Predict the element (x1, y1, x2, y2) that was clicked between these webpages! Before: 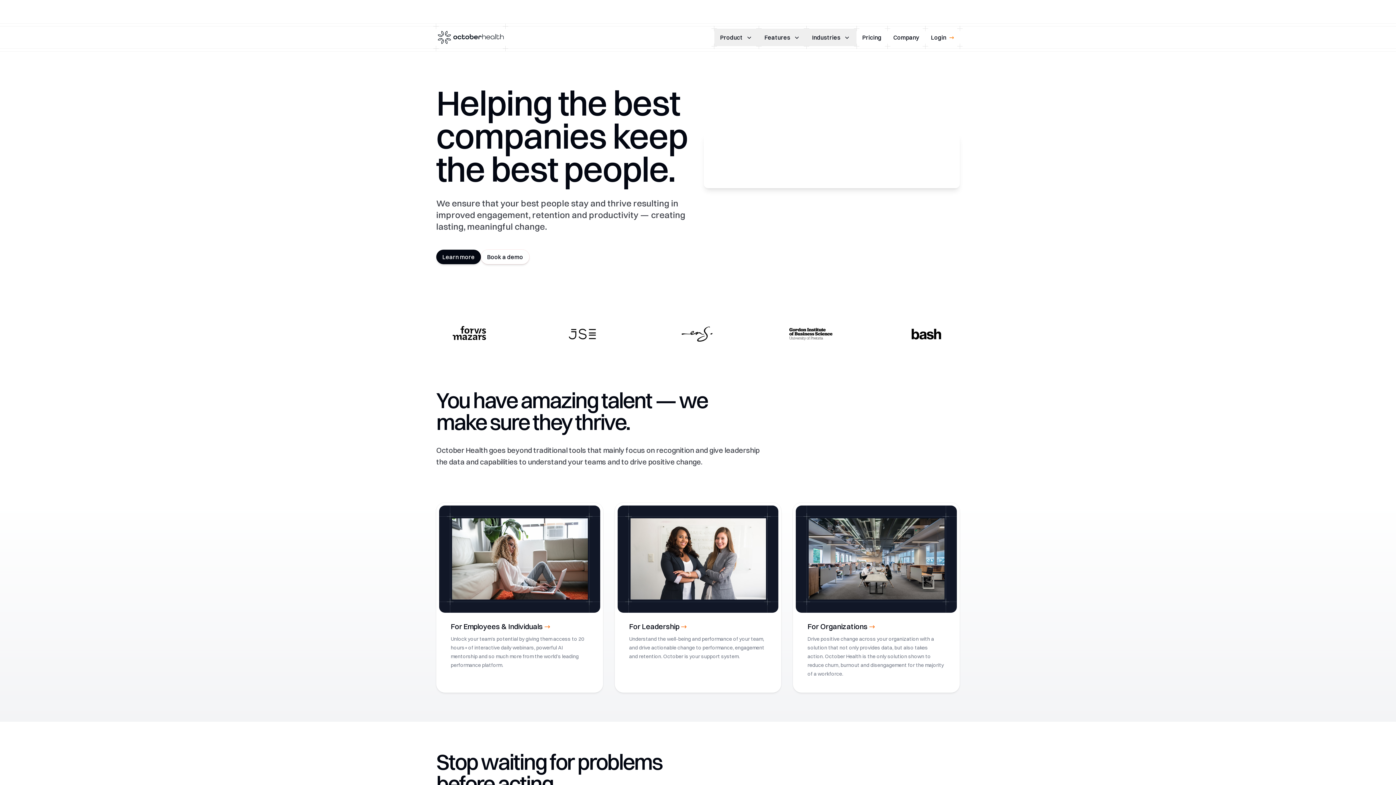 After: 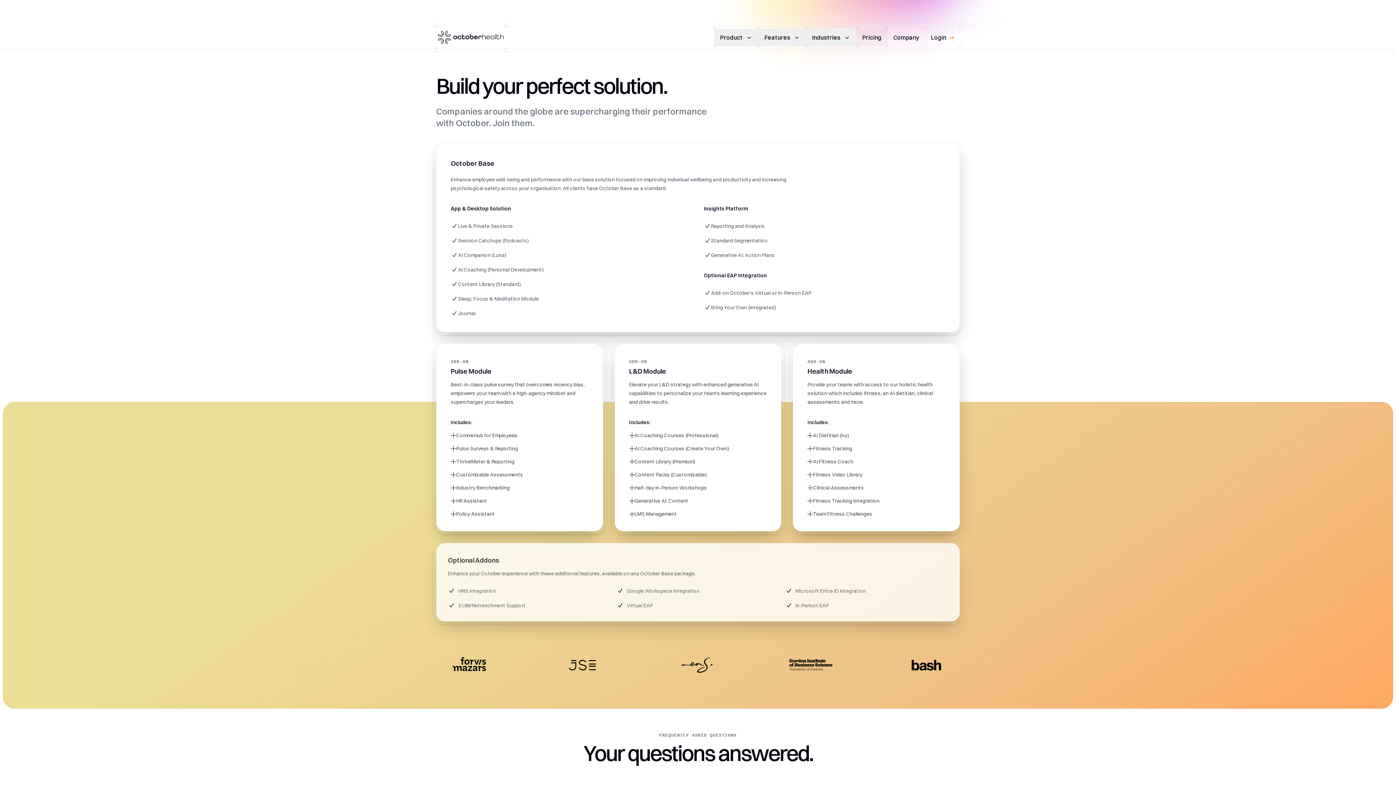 Action: bbox: (856, 28, 887, 46) label: Pricing